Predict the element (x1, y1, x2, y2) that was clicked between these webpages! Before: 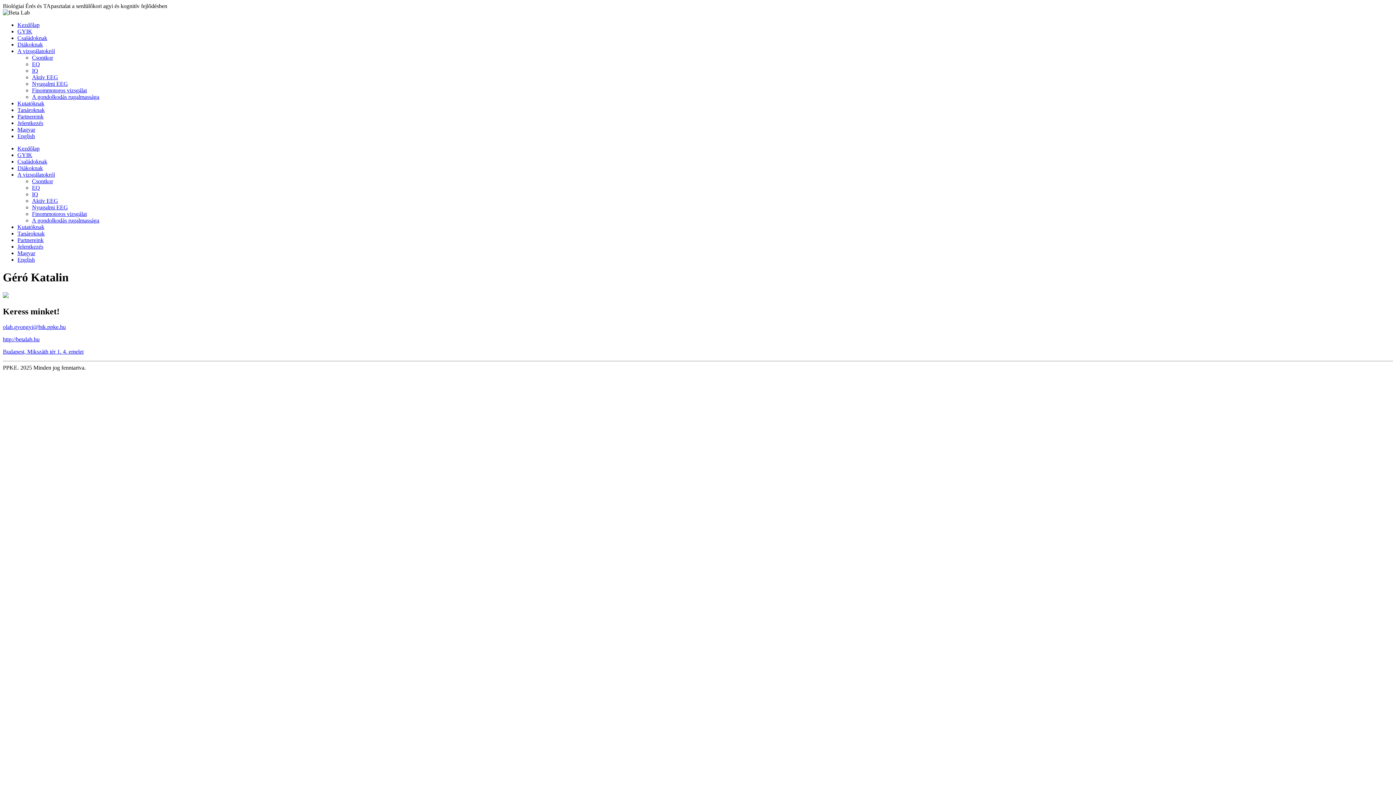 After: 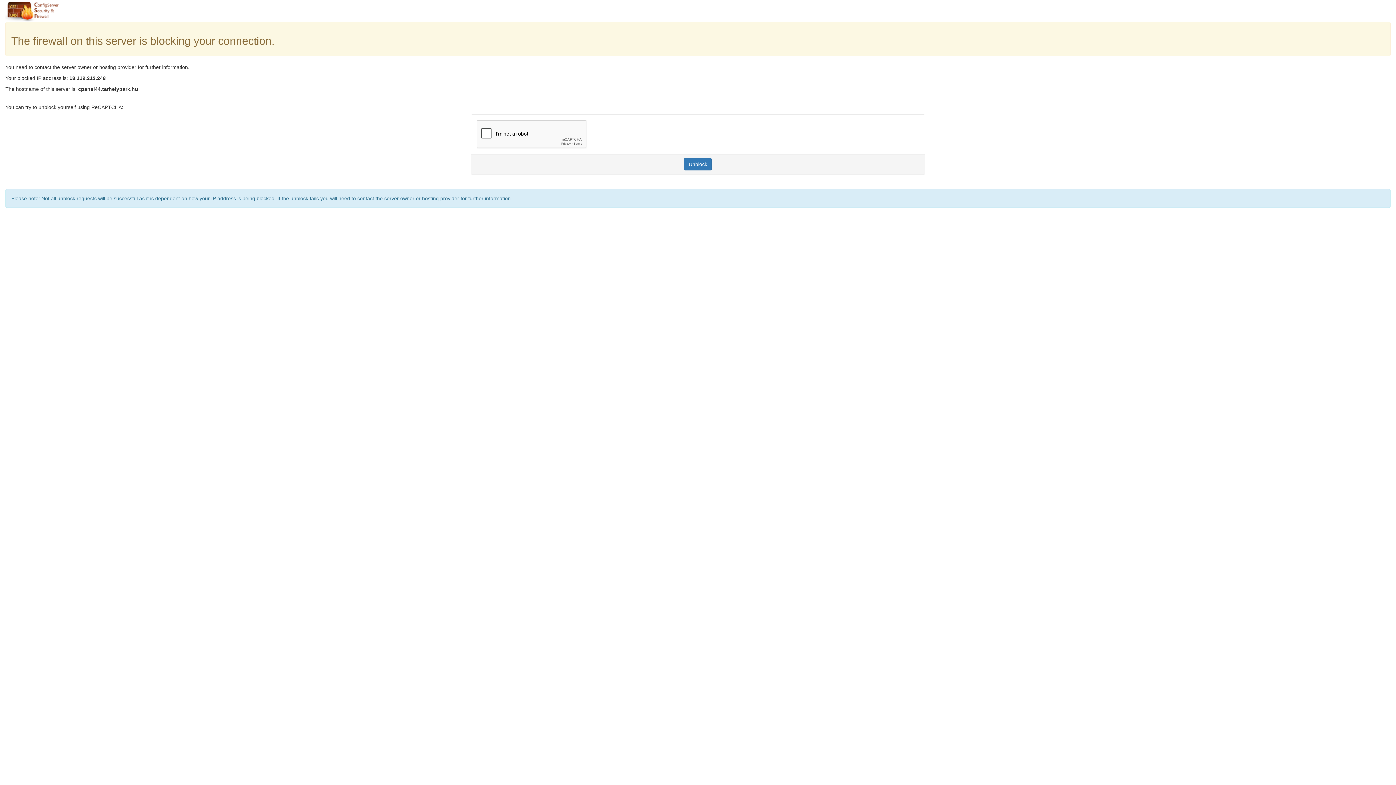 Action: label: English bbox: (17, 133, 34, 139)